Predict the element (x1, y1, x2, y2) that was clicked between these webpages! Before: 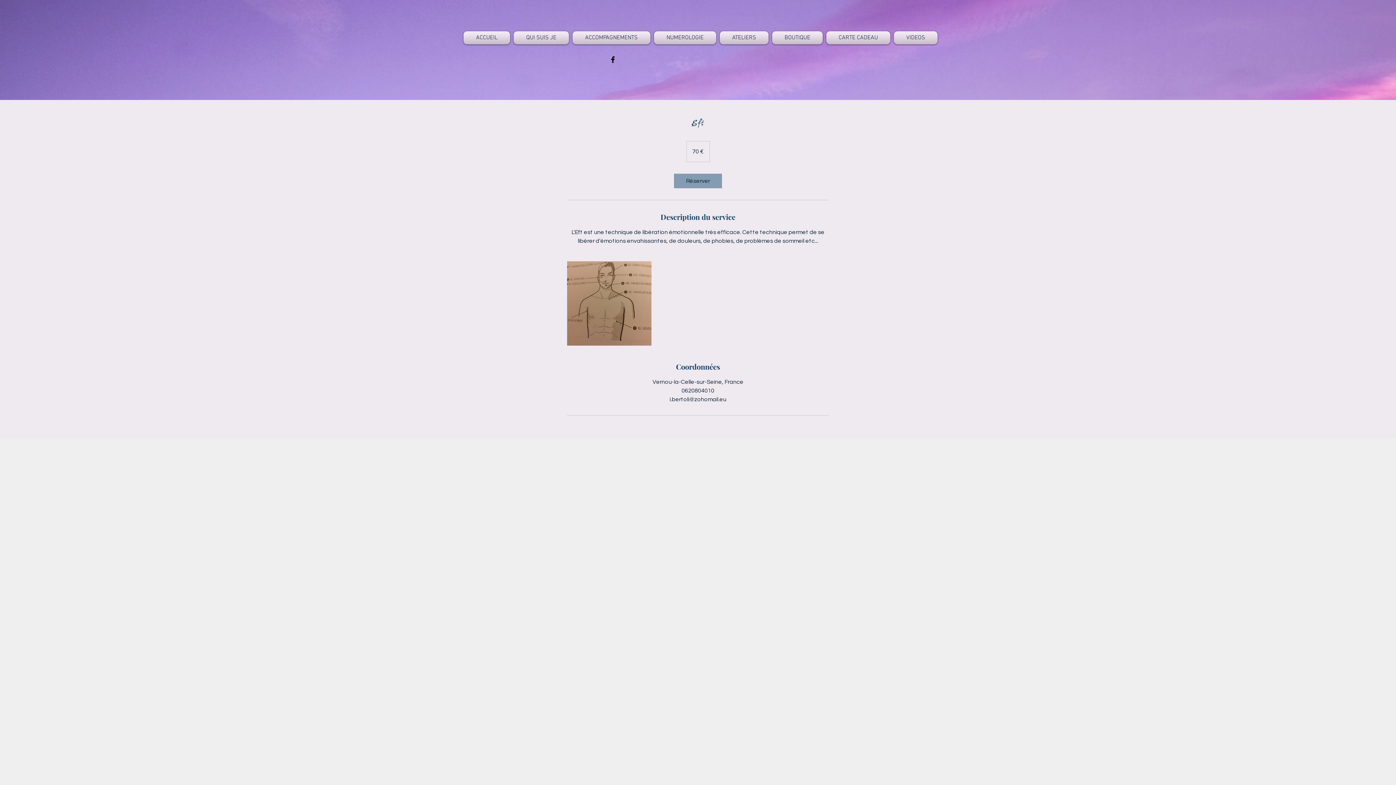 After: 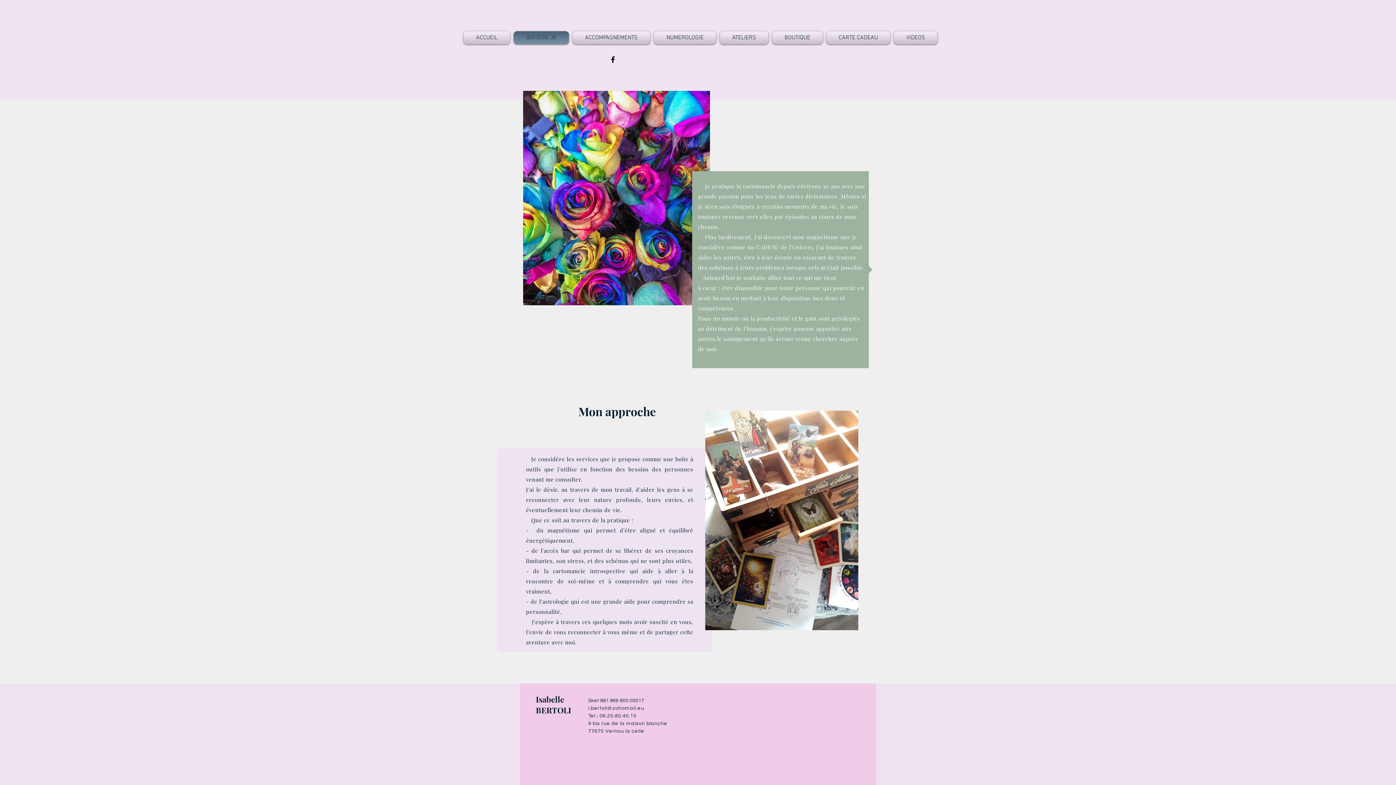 Action: label: QUI SUIS JE bbox: (512, 31, 570, 44)